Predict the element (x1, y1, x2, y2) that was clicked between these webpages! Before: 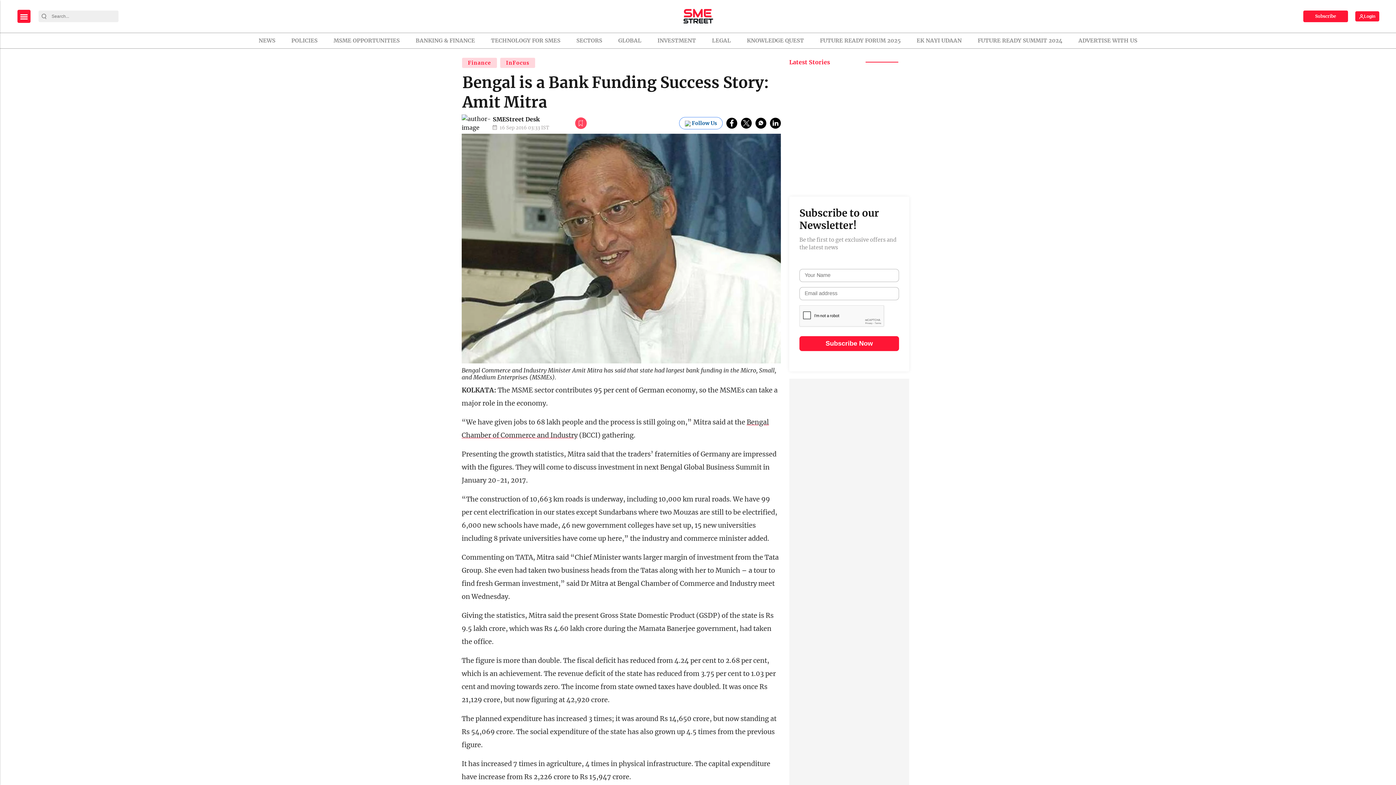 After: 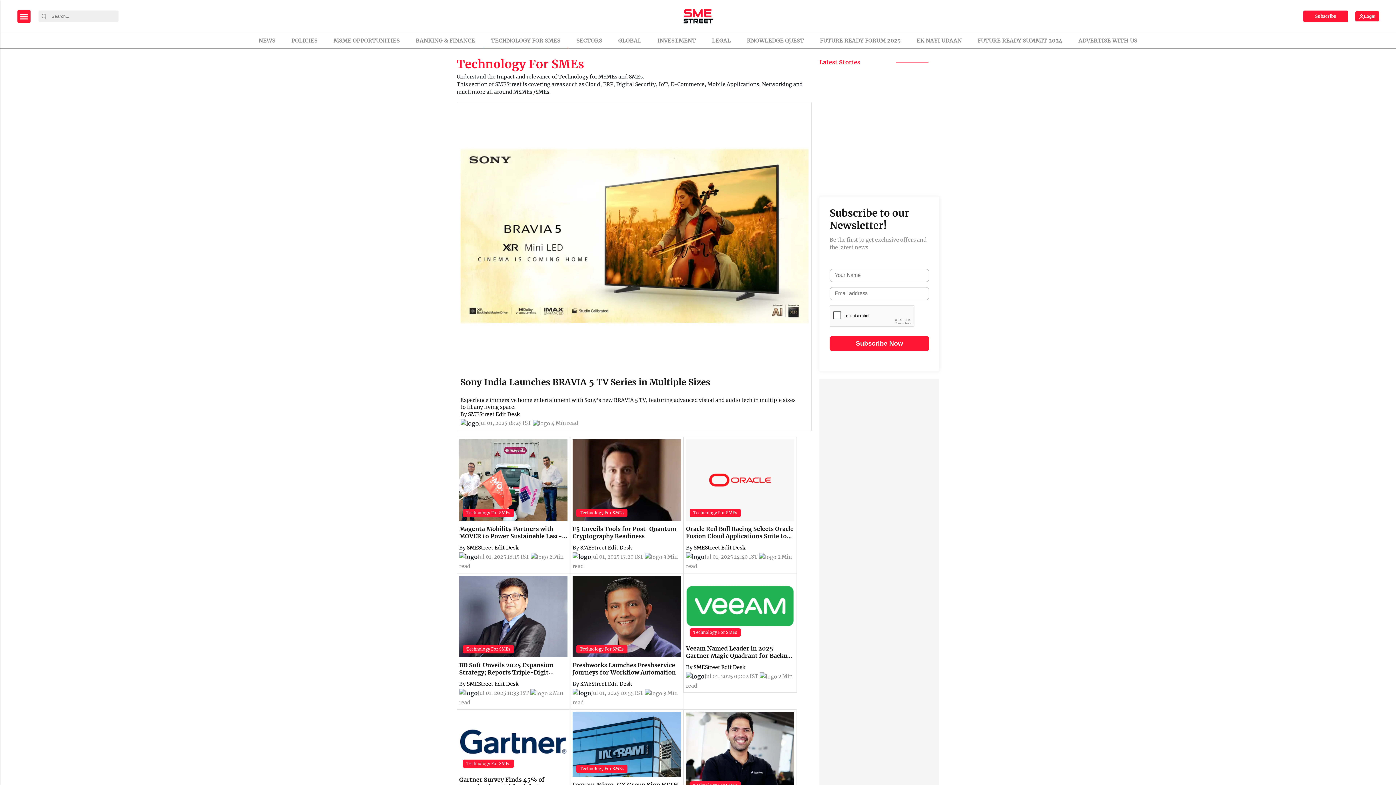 Action: bbox: (485, 33, 566, 48) label: TECHNOLOGY FOR SMES